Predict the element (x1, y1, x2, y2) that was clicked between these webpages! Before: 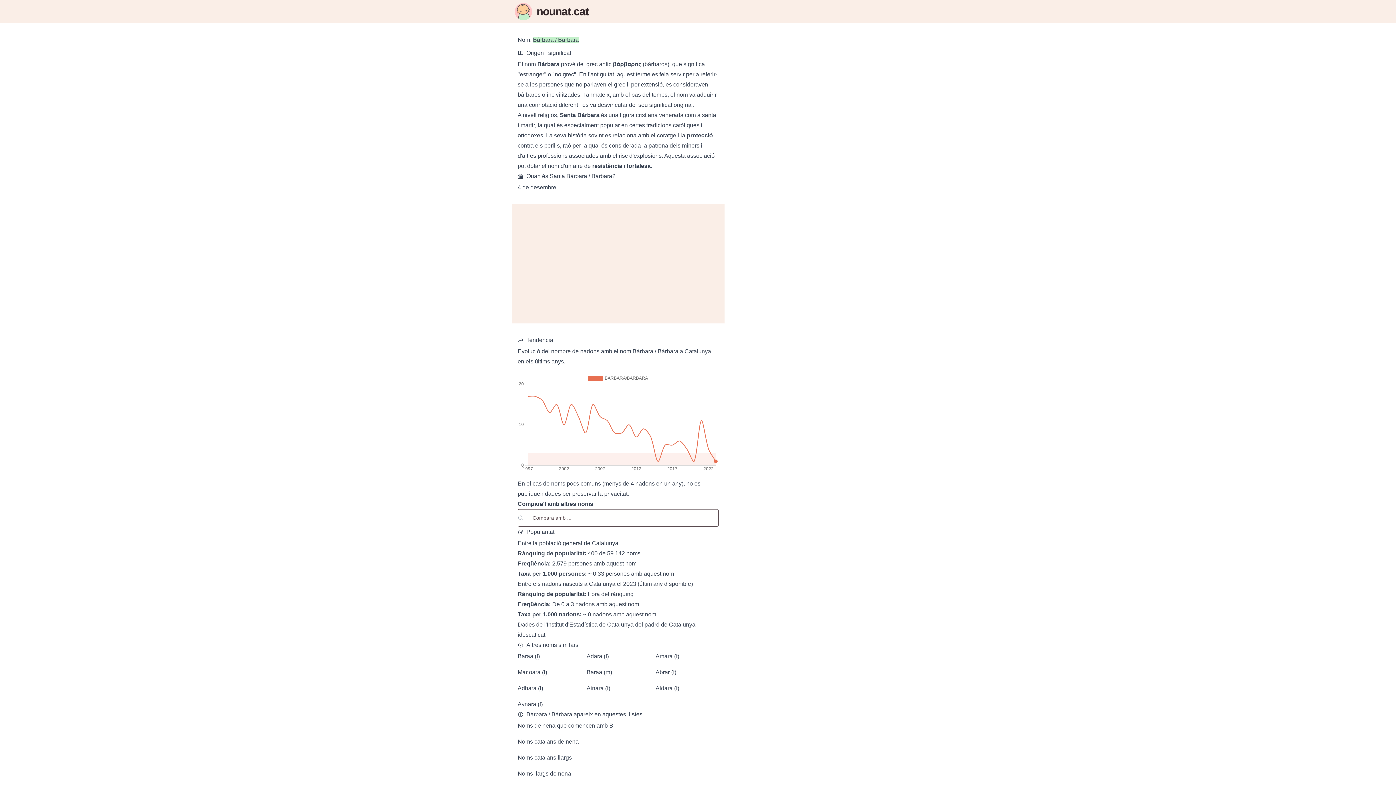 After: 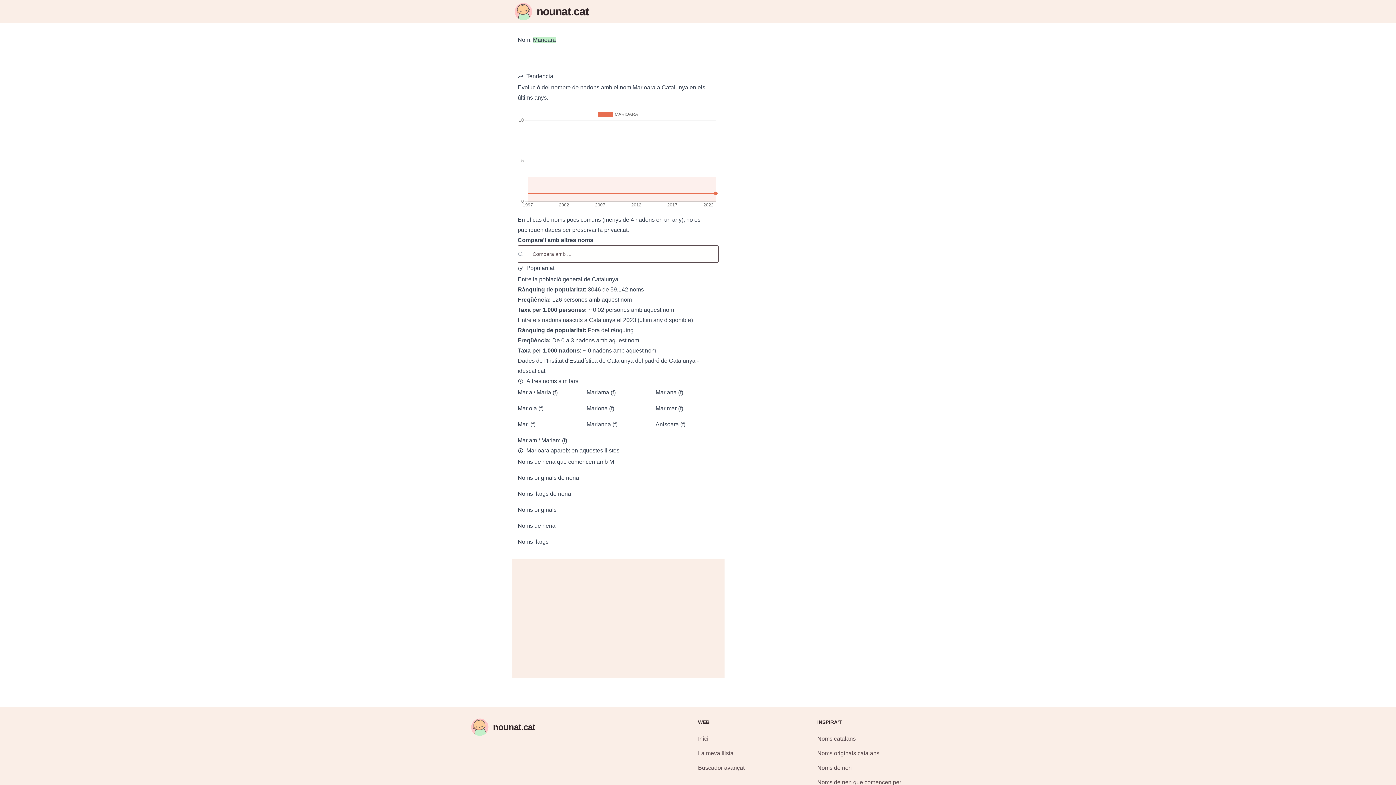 Action: bbox: (517, 667, 580, 677) label: Marioara (f)